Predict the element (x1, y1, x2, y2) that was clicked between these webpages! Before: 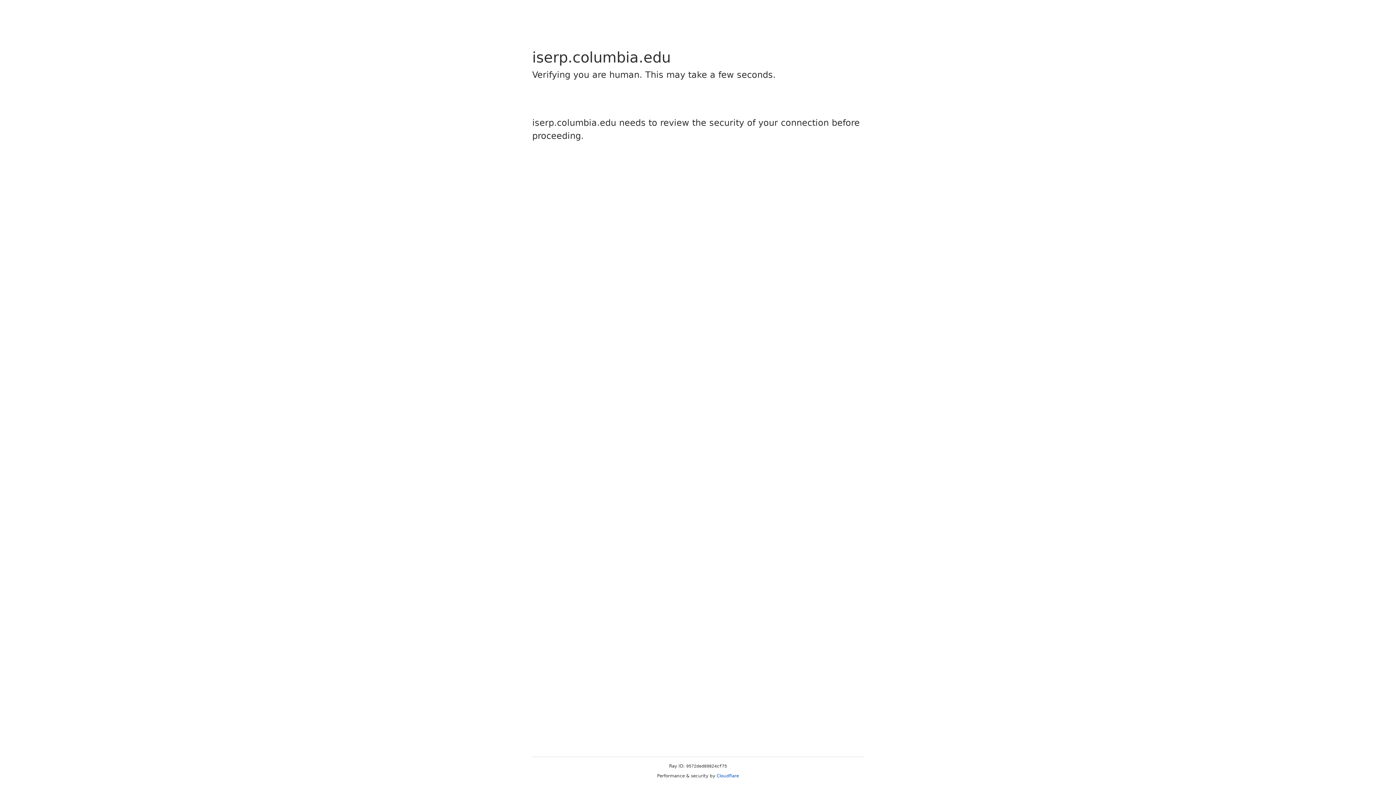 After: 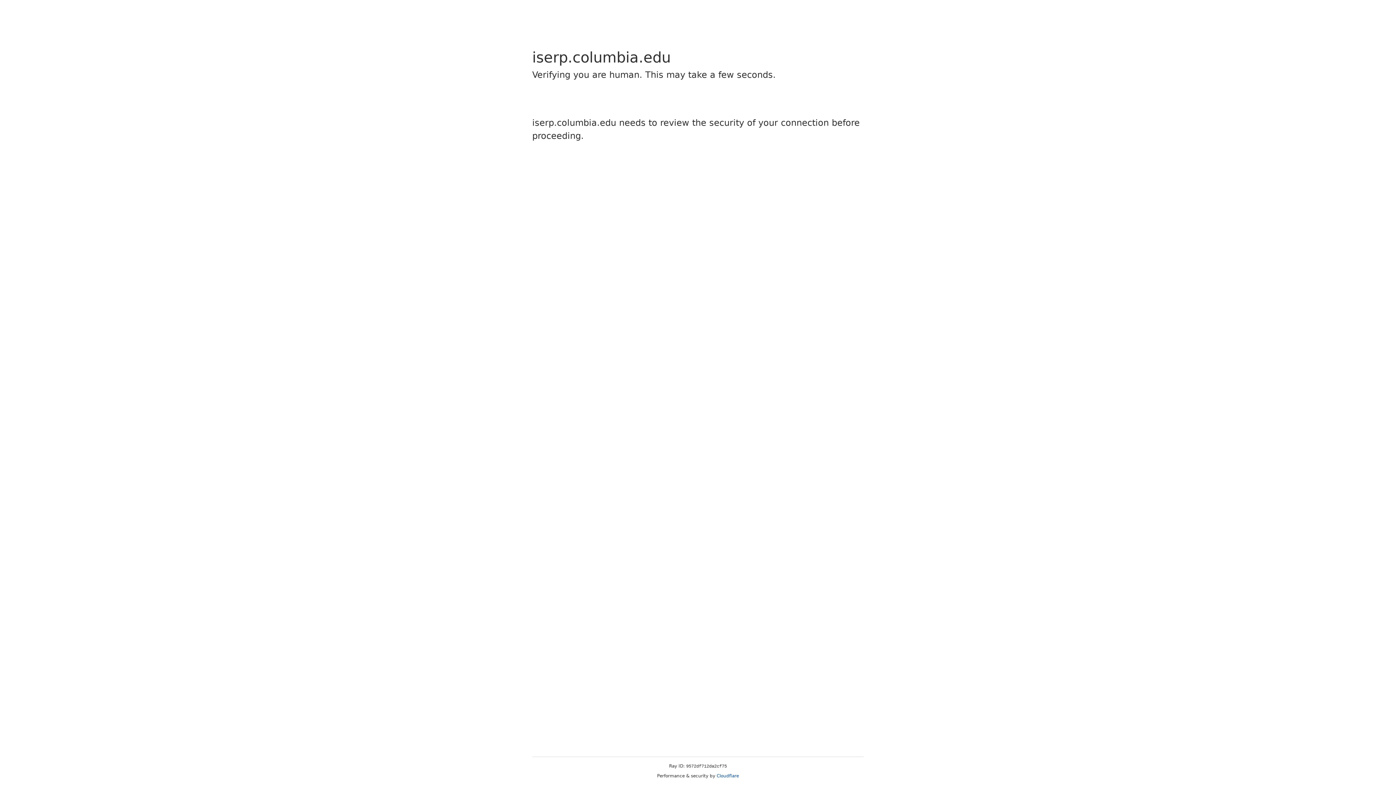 Action: label: Cloudflare bbox: (716, 773, 739, 778)